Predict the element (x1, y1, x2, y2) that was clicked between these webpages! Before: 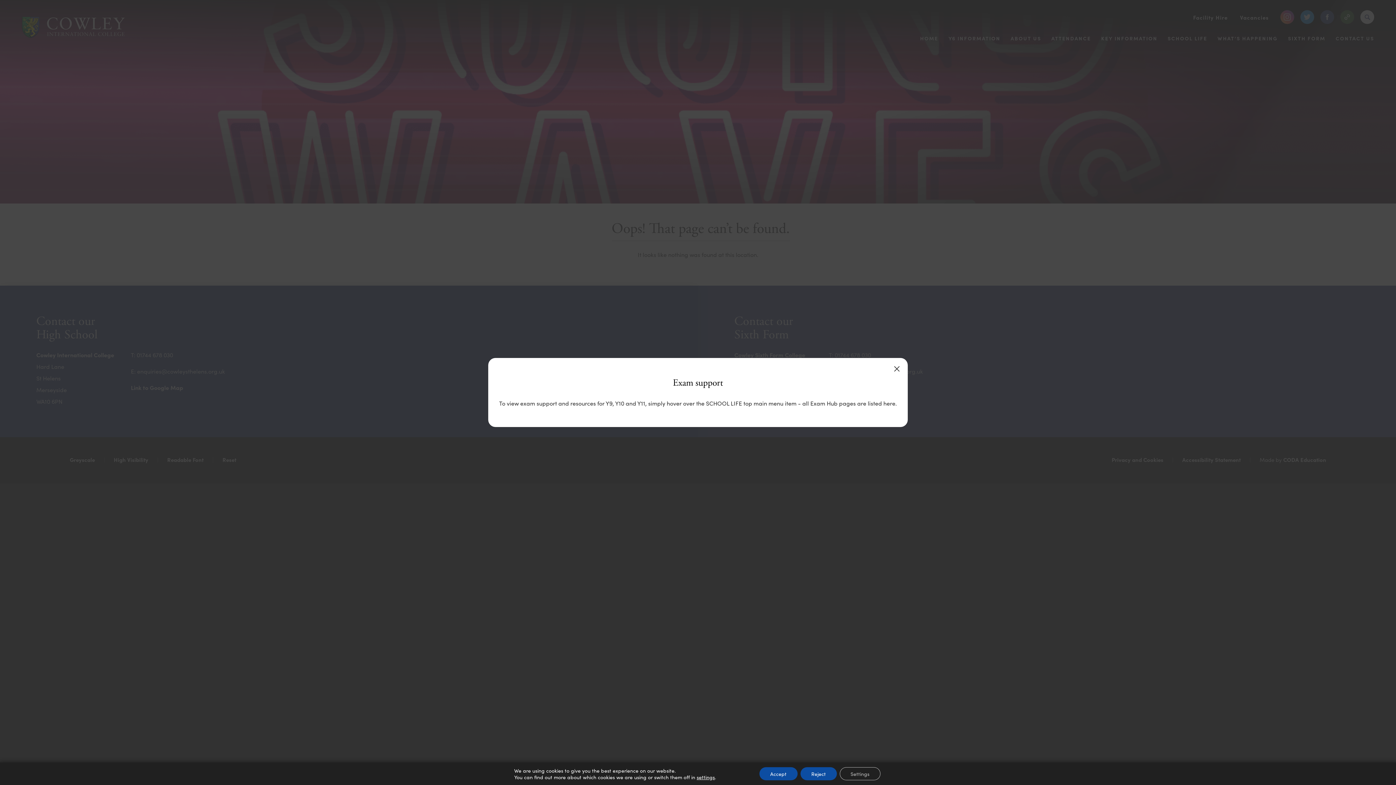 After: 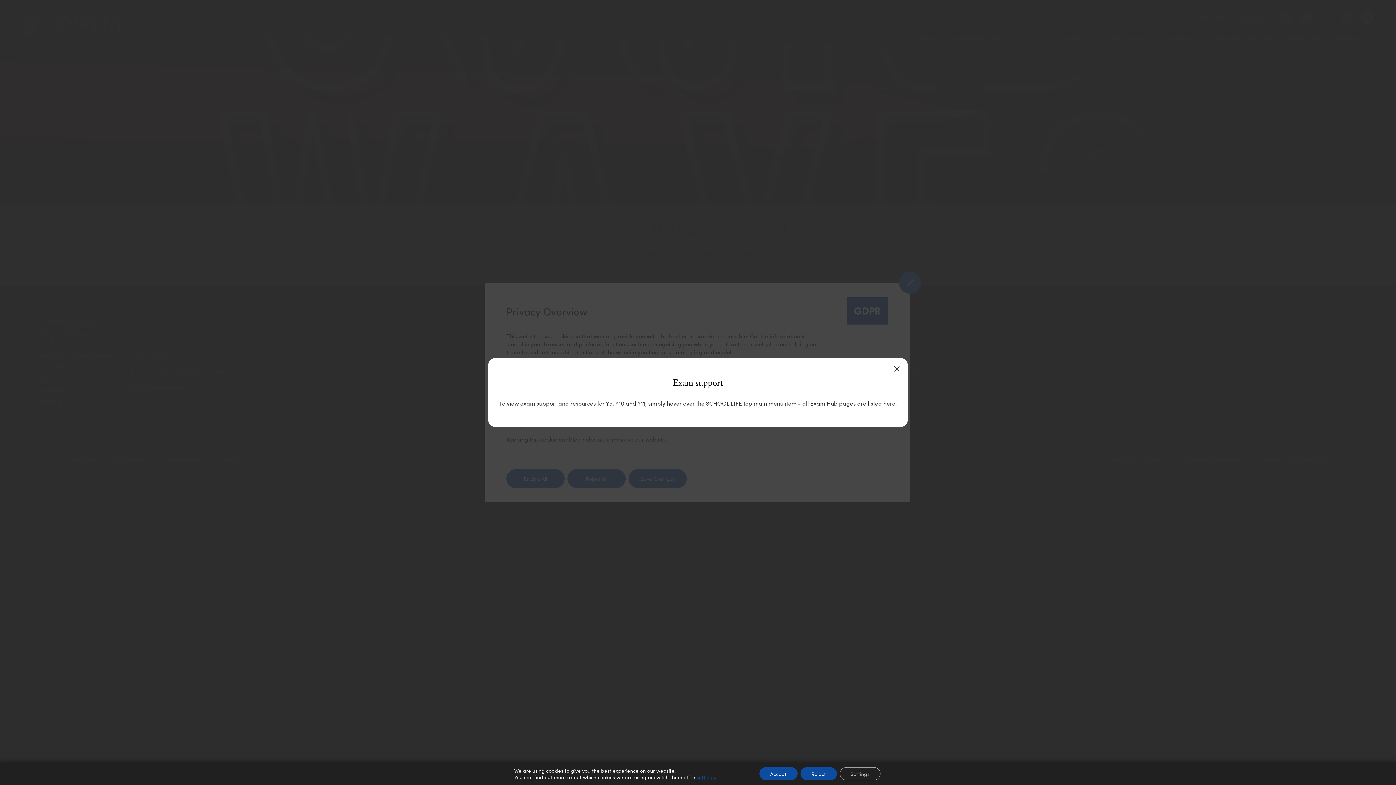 Action: label: settings bbox: (696, 774, 715, 780)